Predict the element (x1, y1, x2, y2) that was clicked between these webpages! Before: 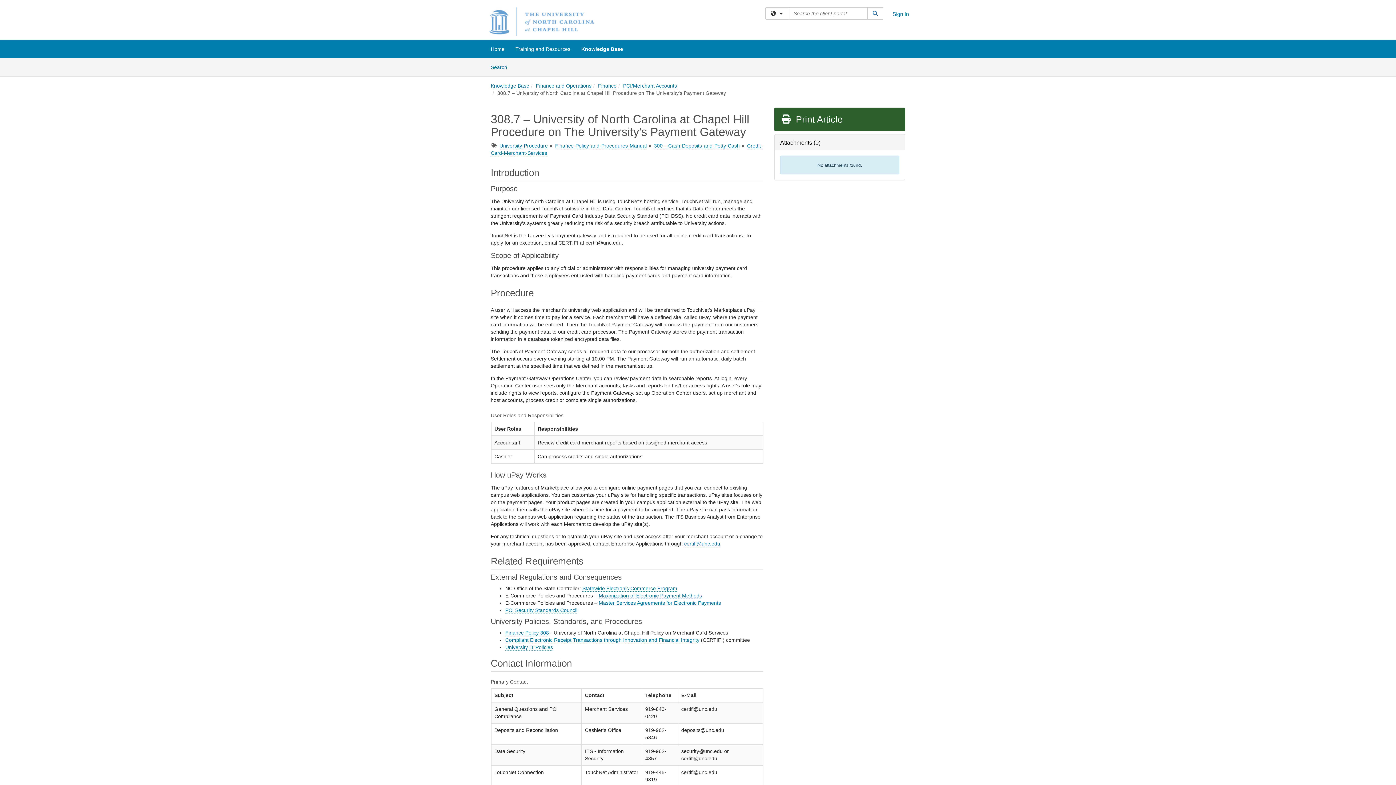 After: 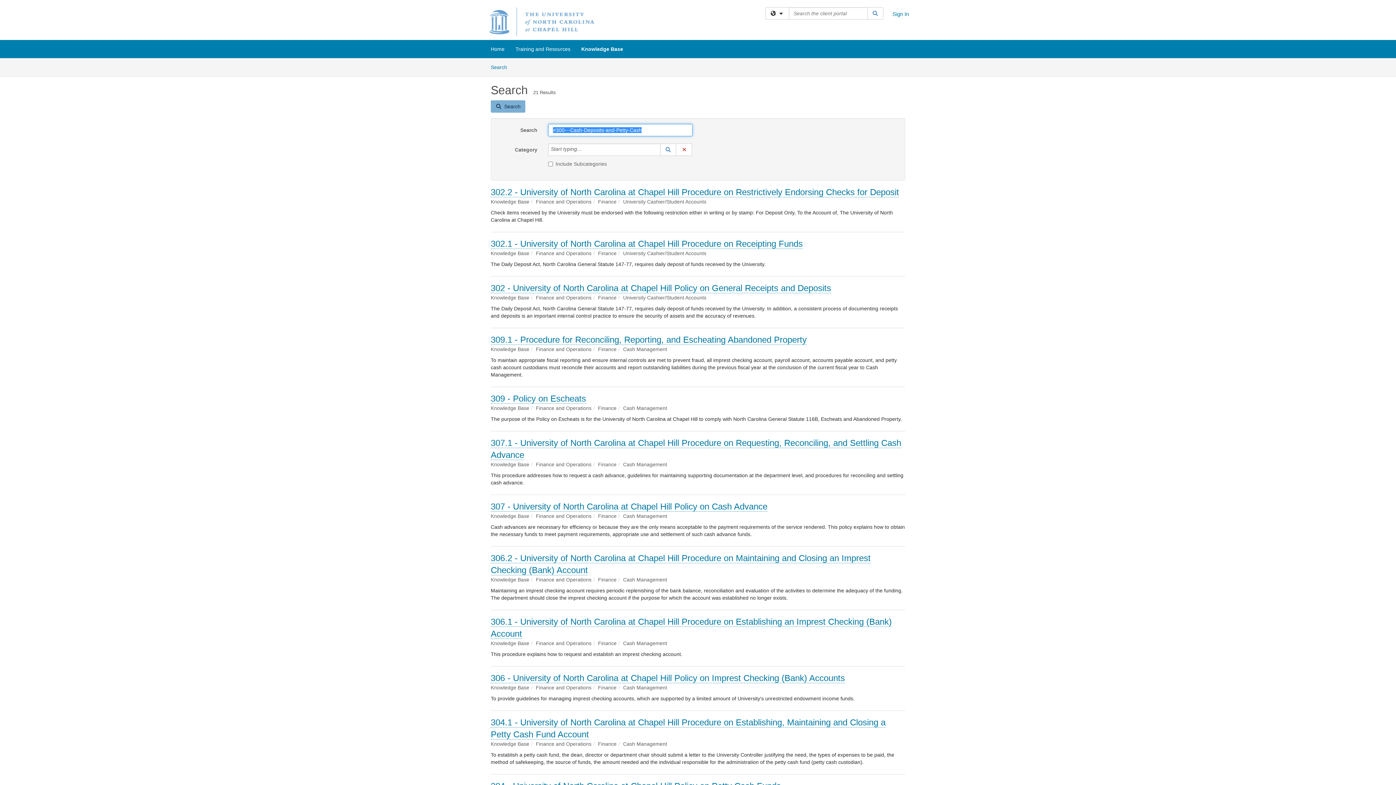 Action: label: 300---Cash-Deposits-and-Petty-Cash bbox: (654, 142, 740, 149)